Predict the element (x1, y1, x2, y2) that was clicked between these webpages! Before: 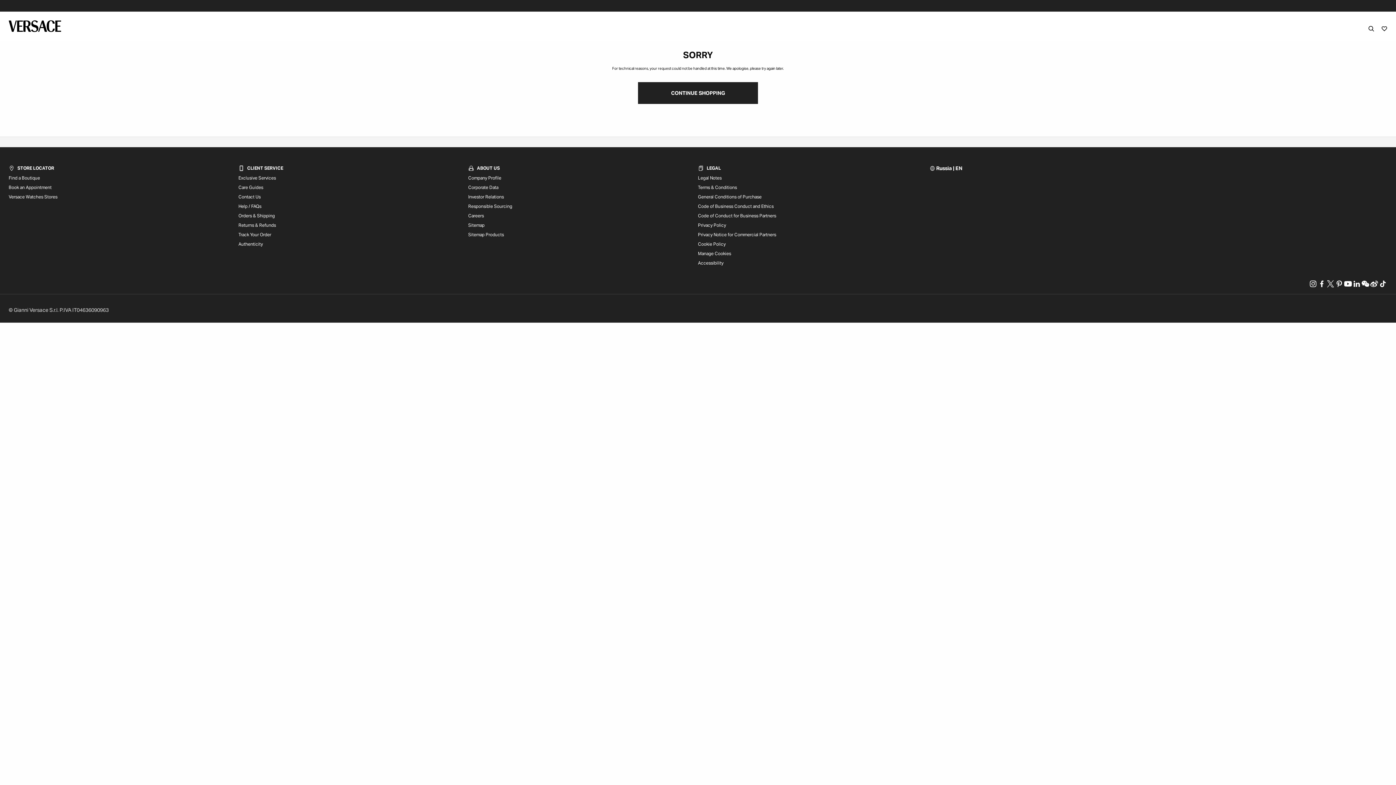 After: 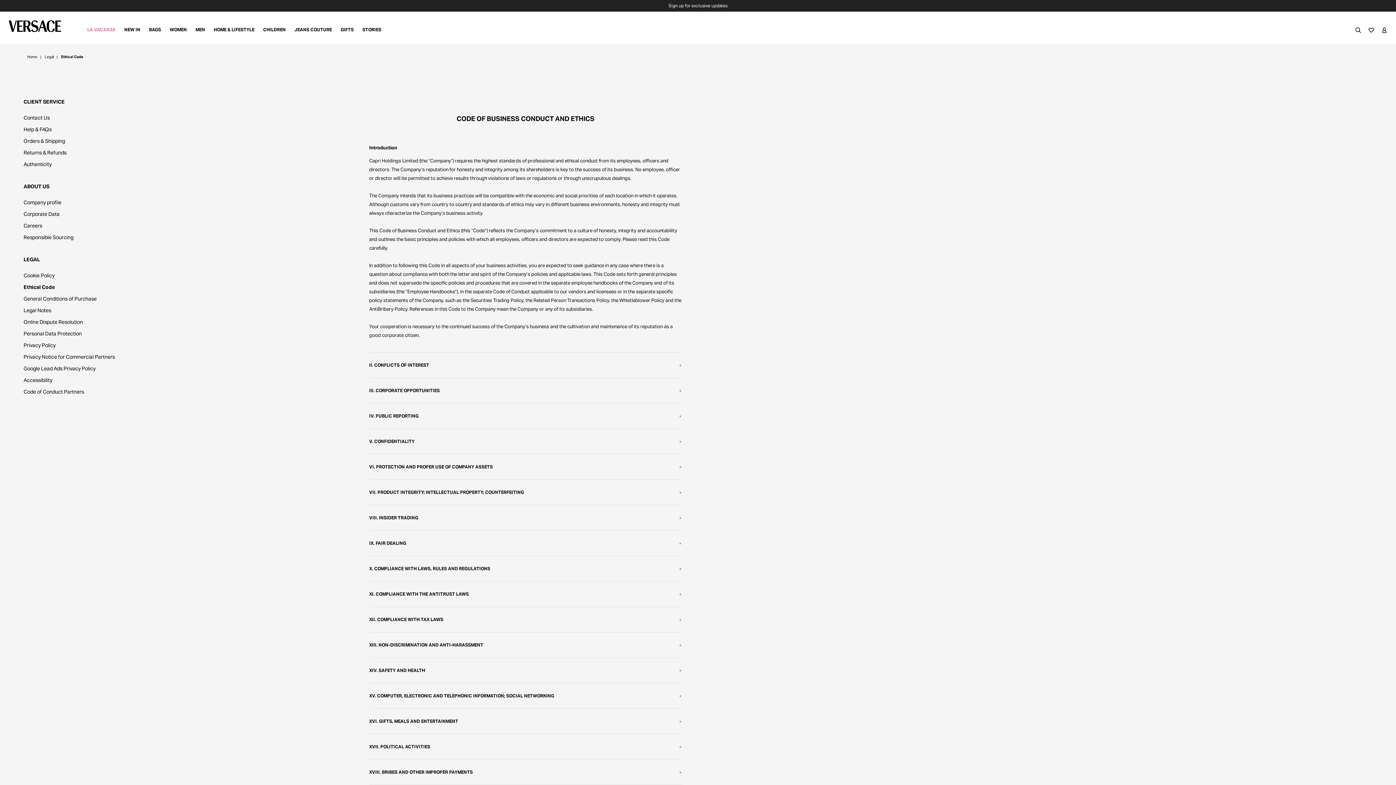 Action: label: Code of Business Conduct and Ethics bbox: (698, 203, 773, 209)